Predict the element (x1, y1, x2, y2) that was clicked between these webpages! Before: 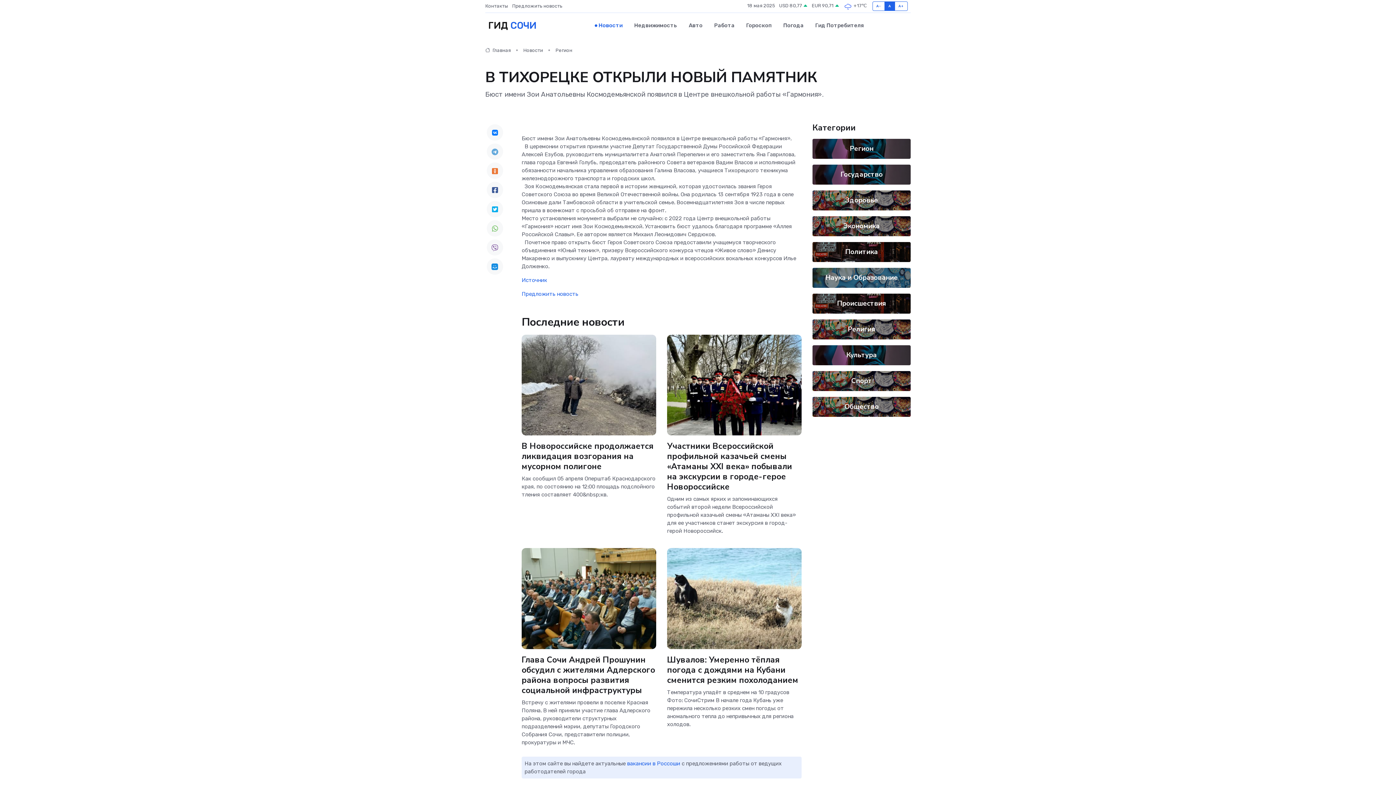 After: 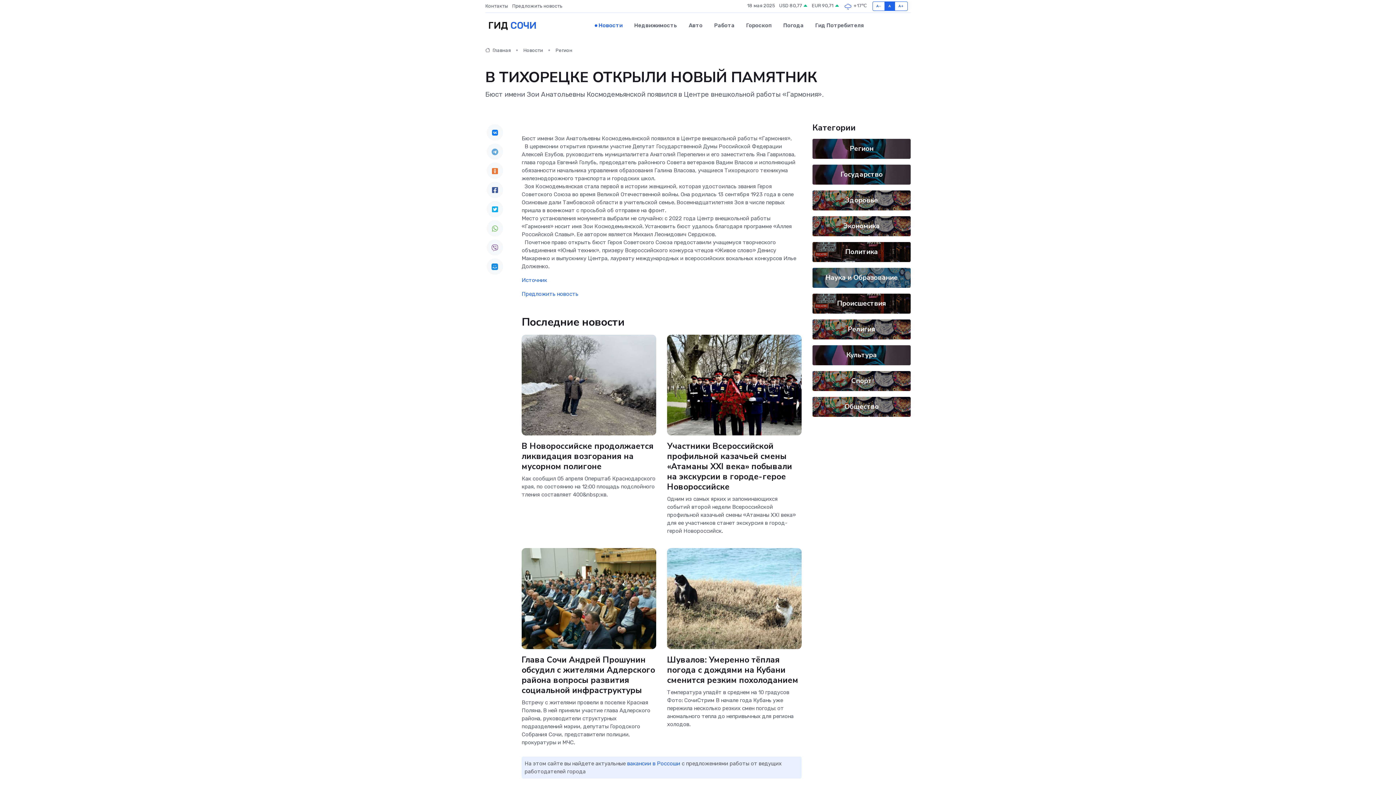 Action: bbox: (486, 220, 503, 236)